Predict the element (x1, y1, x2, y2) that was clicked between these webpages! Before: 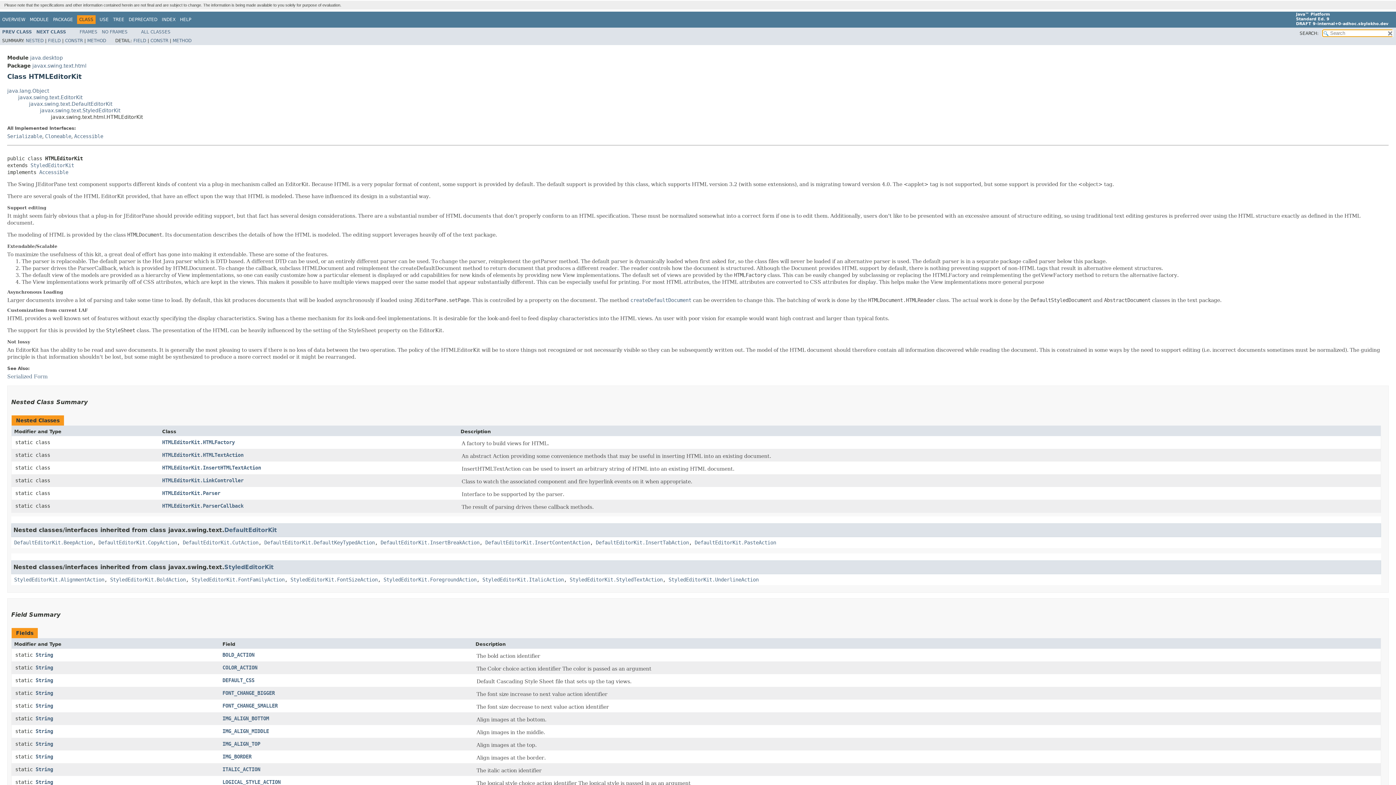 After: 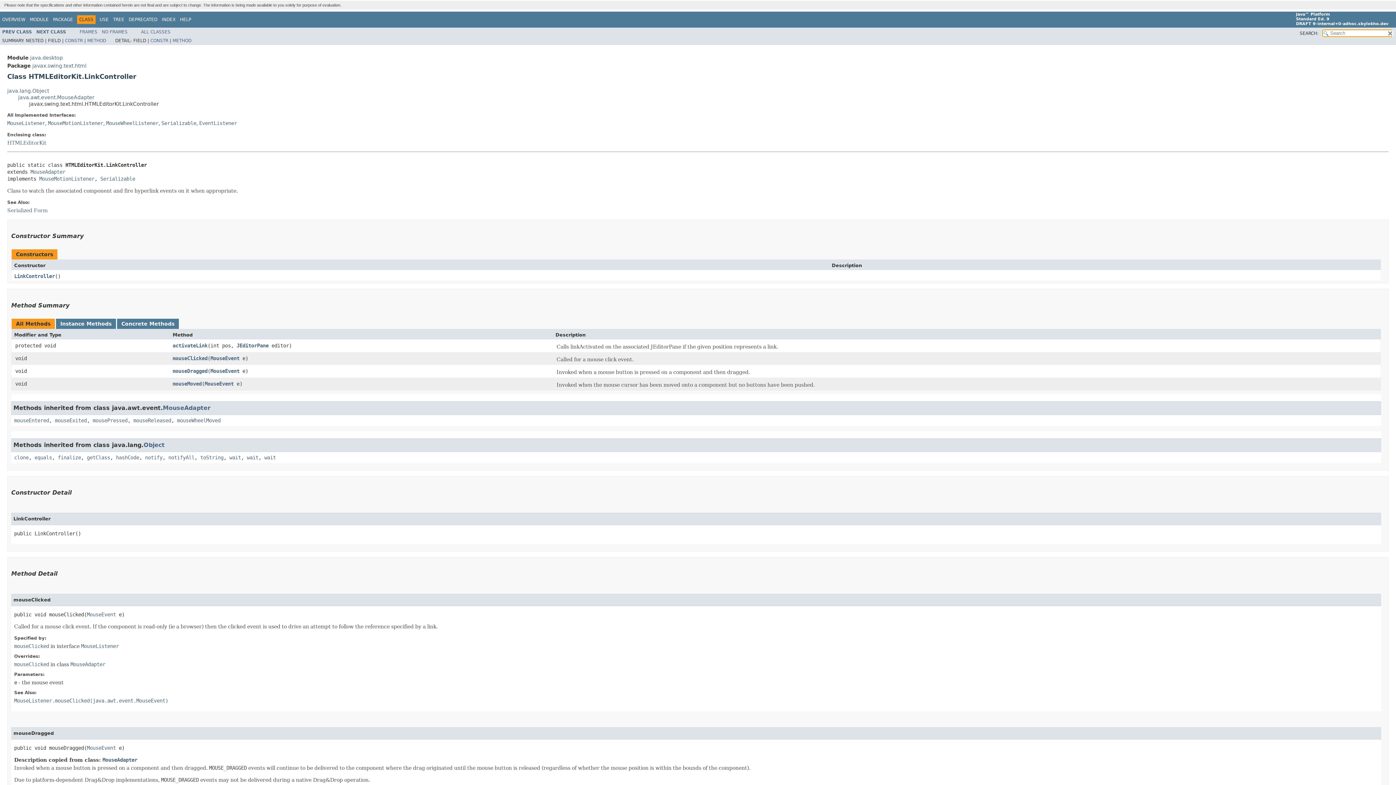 Action: bbox: (162, 477, 243, 484) label: HTMLEditorKit.LinkController